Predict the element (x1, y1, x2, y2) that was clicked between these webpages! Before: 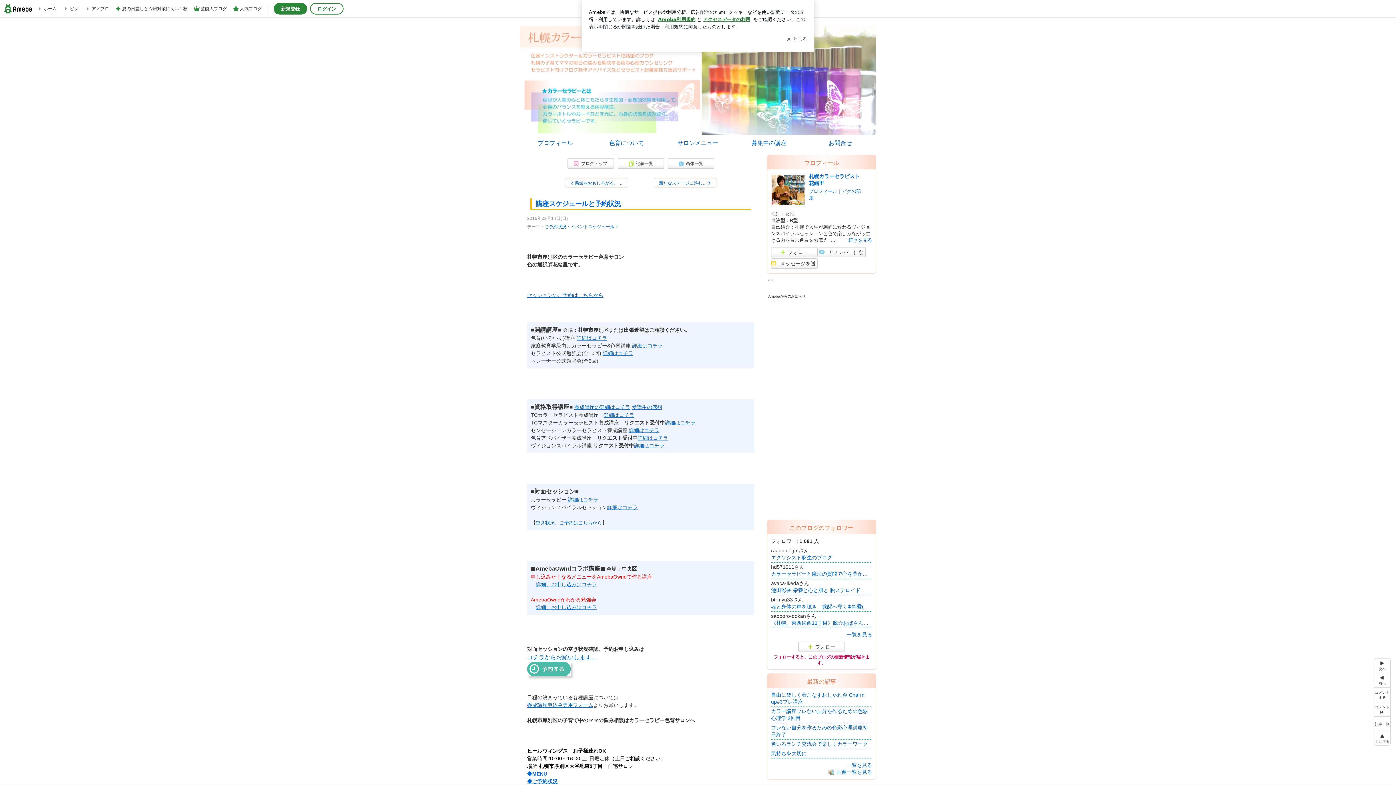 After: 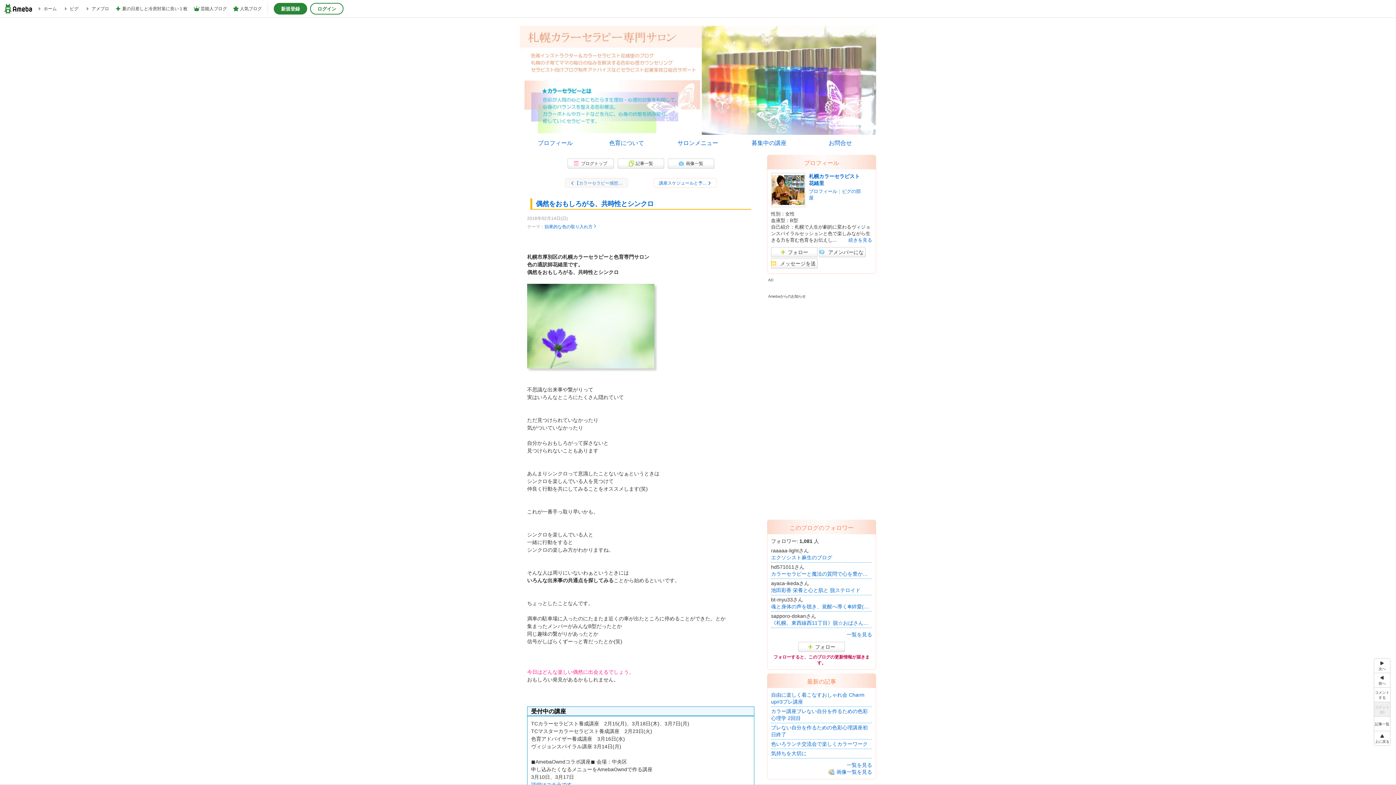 Action: label: 偶然をおもしろがる、… bbox: (564, 178, 628, 187)